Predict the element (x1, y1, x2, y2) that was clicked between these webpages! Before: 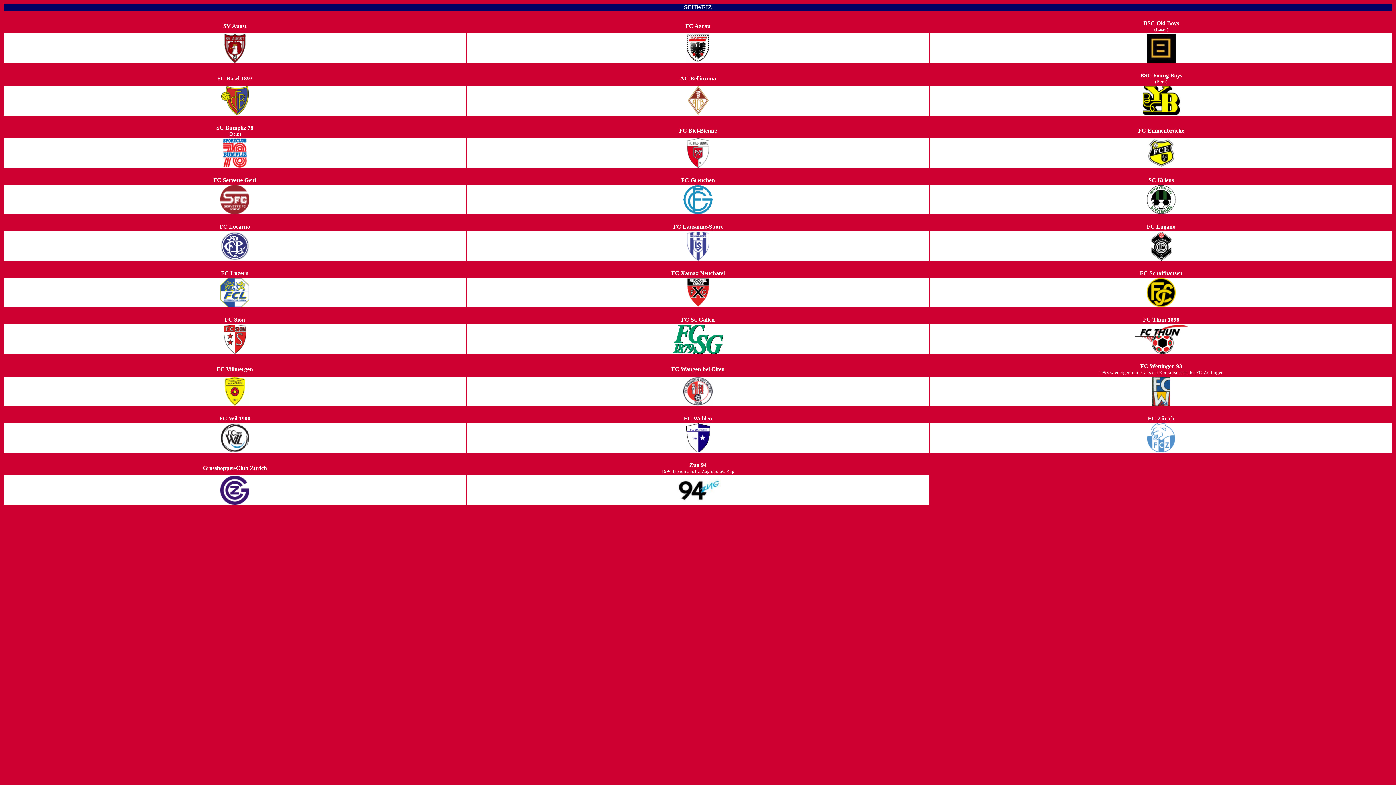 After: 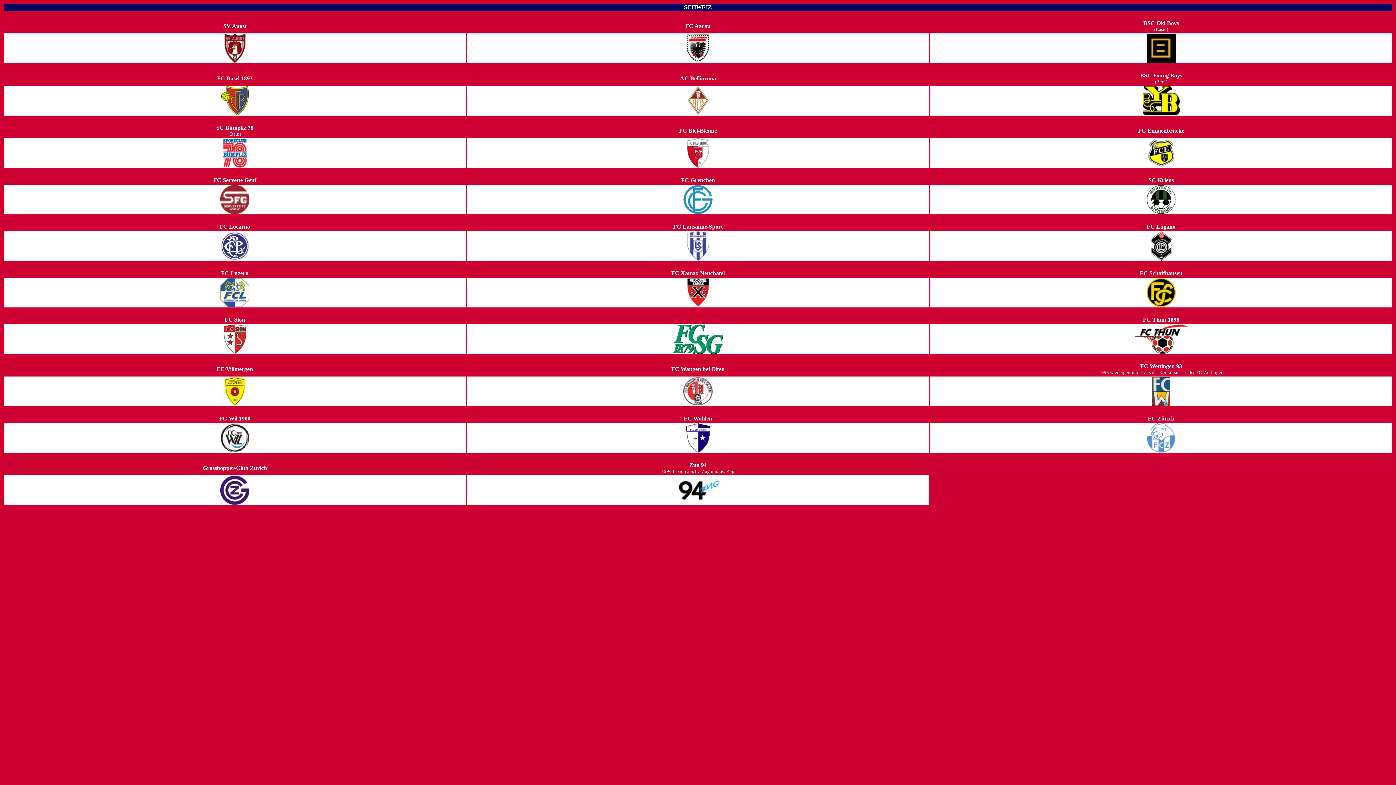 Action: bbox: (681, 316, 714, 322) label: FC St. Gallen